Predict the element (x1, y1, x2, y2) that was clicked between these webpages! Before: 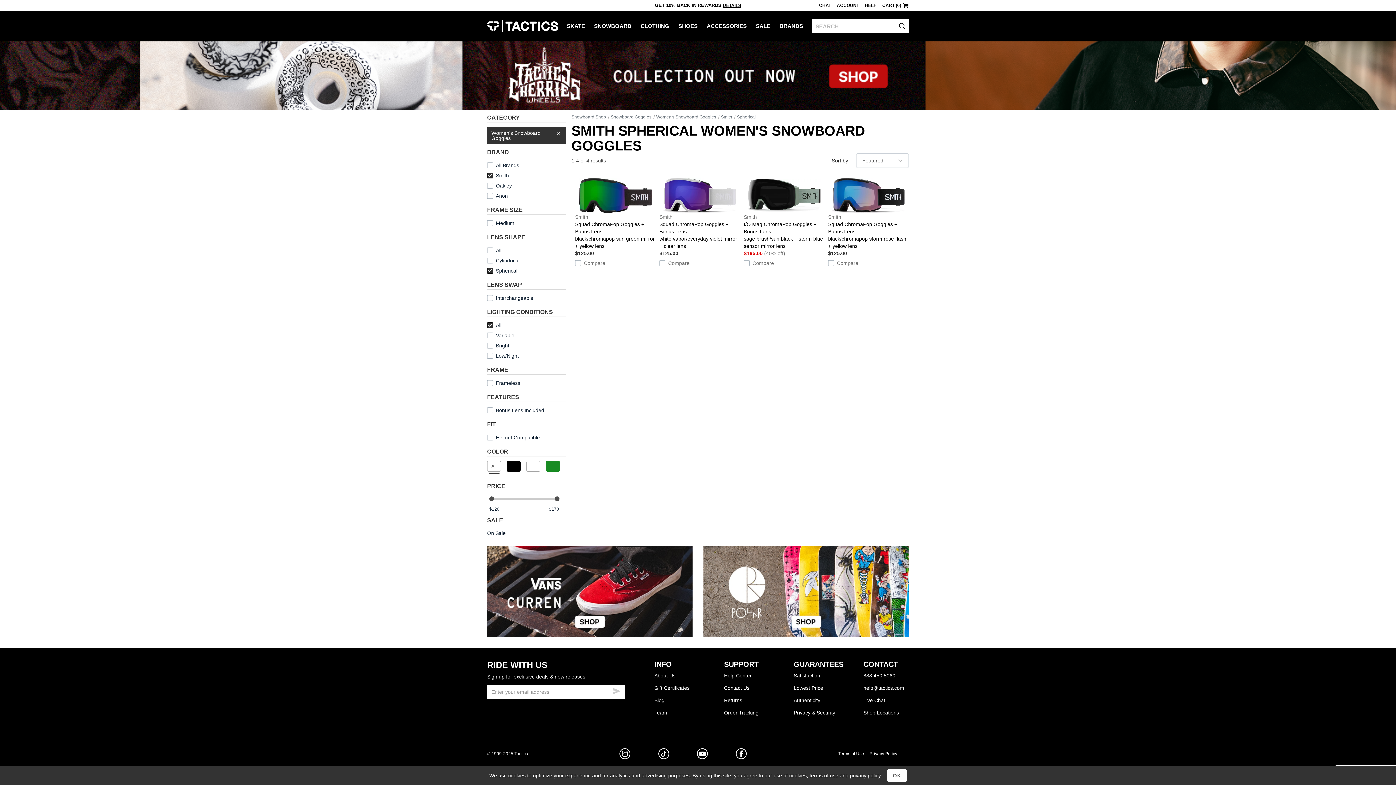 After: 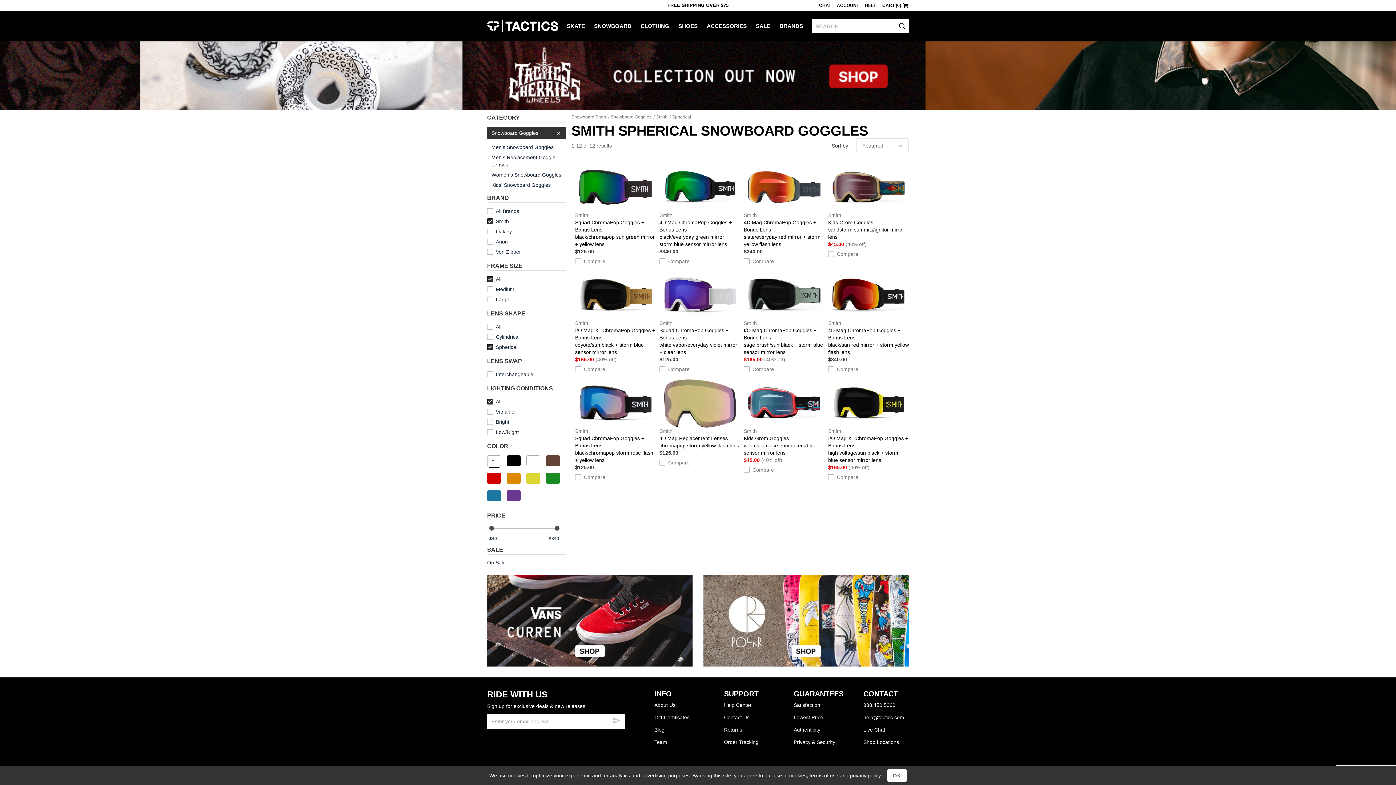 Action: label: Women's Snowboard Goggles bbox: (487, 126, 566, 144)